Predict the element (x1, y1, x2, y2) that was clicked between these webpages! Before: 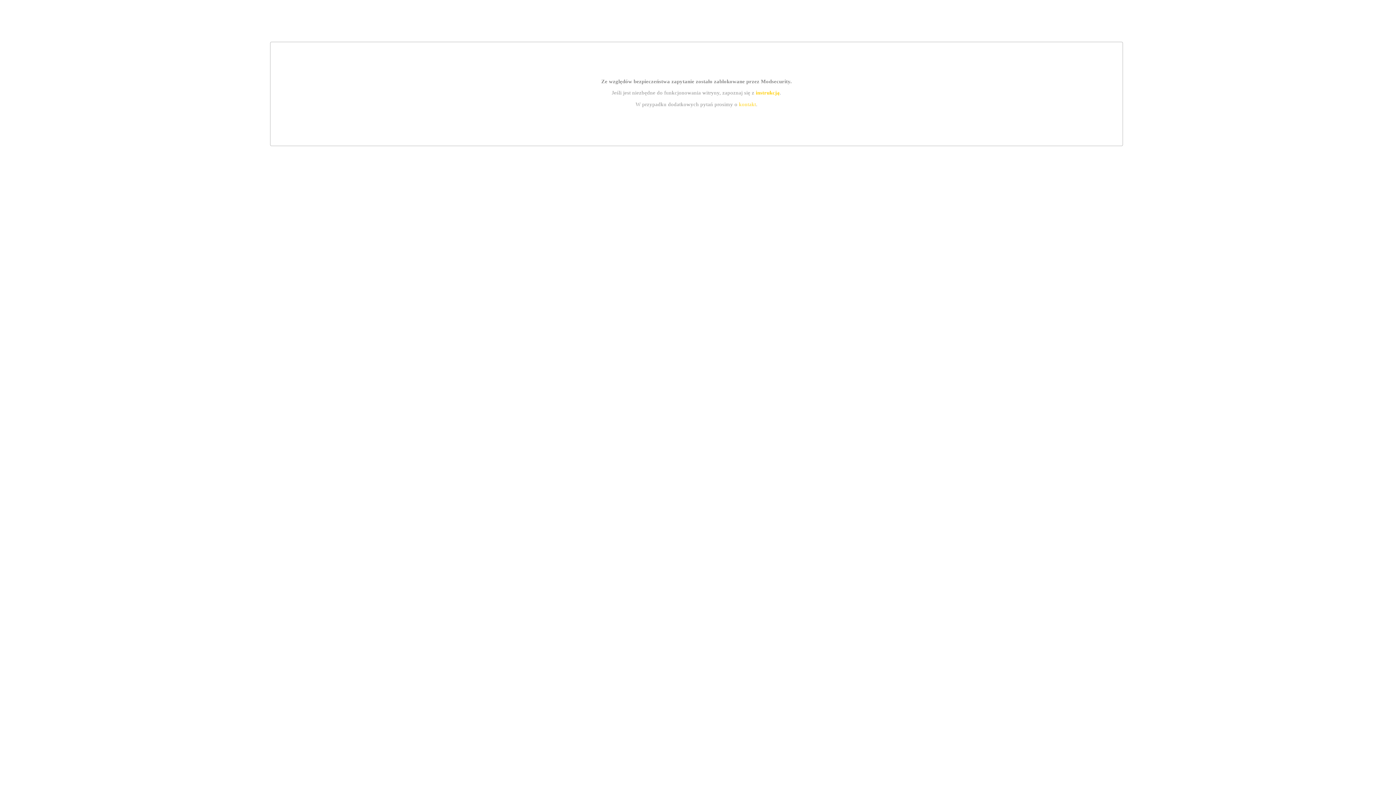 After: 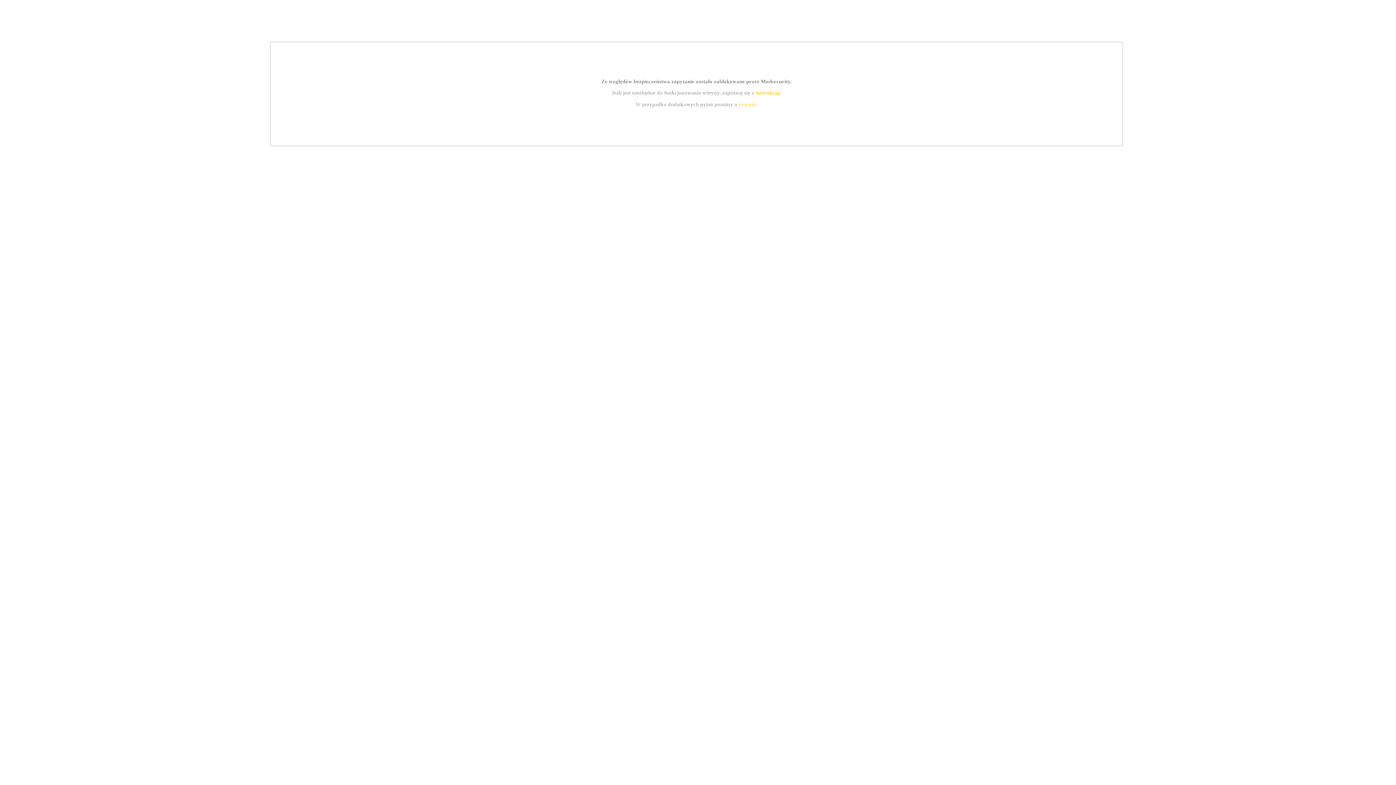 Action: bbox: (739, 101, 756, 107) label: kontakt